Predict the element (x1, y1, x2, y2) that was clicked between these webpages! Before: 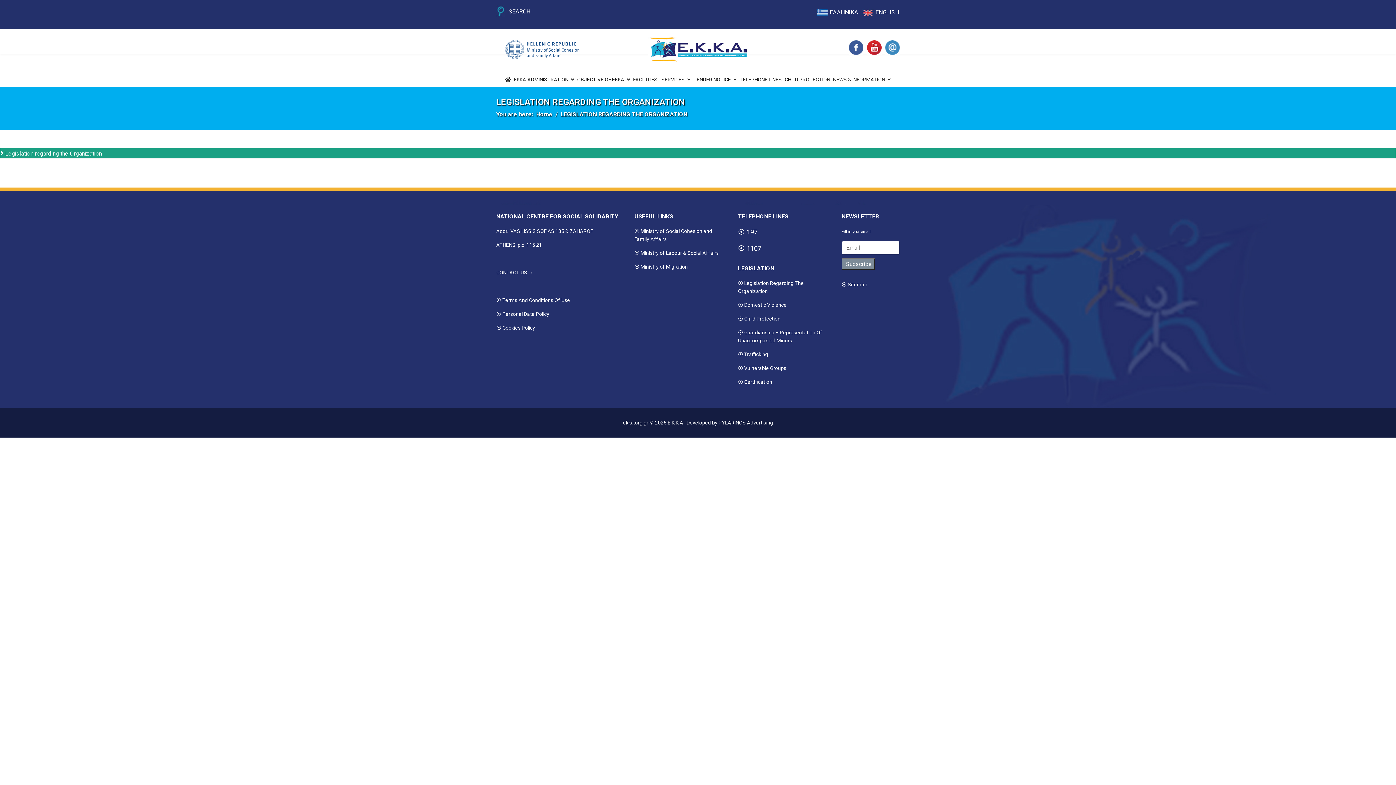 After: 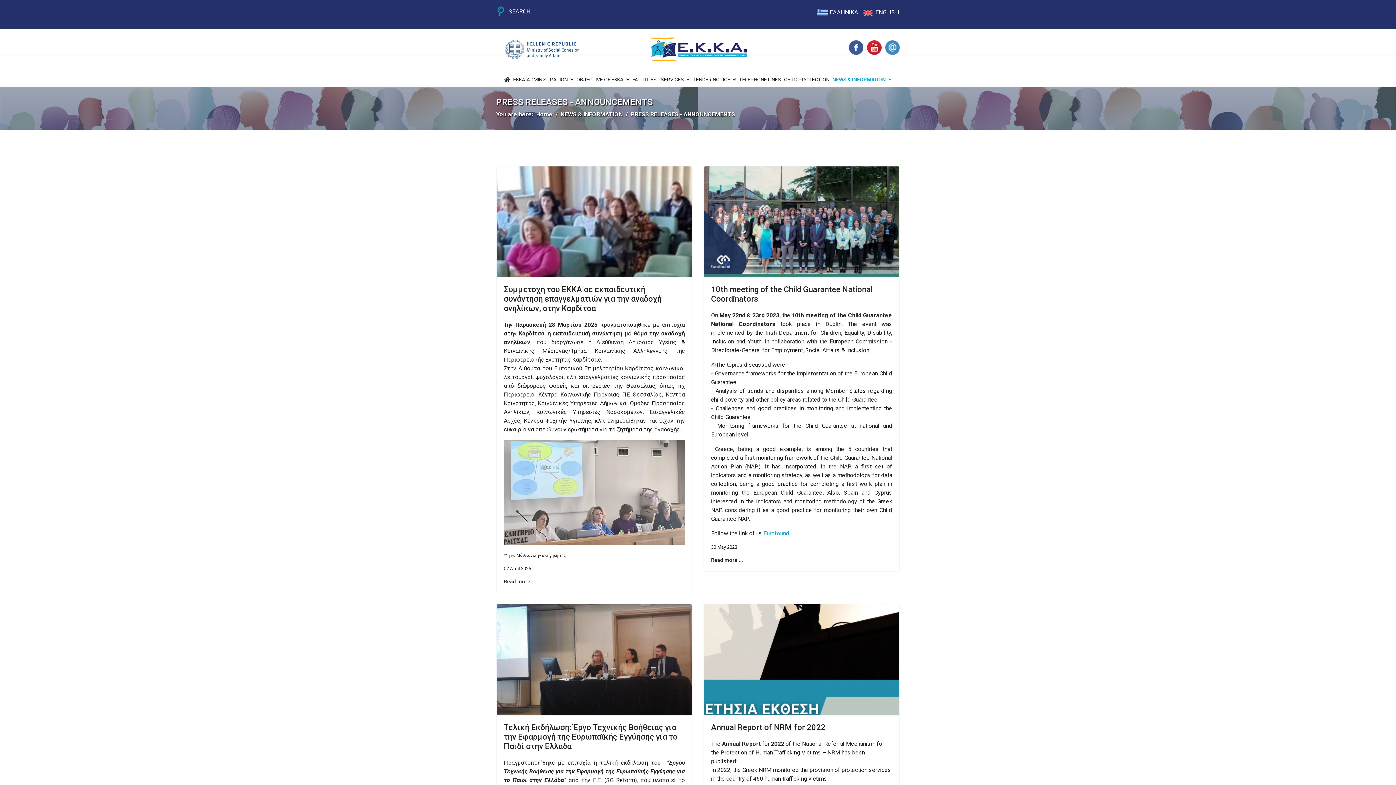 Action: label: NEWS & INFORMATION bbox: (831, 72, 892, 86)